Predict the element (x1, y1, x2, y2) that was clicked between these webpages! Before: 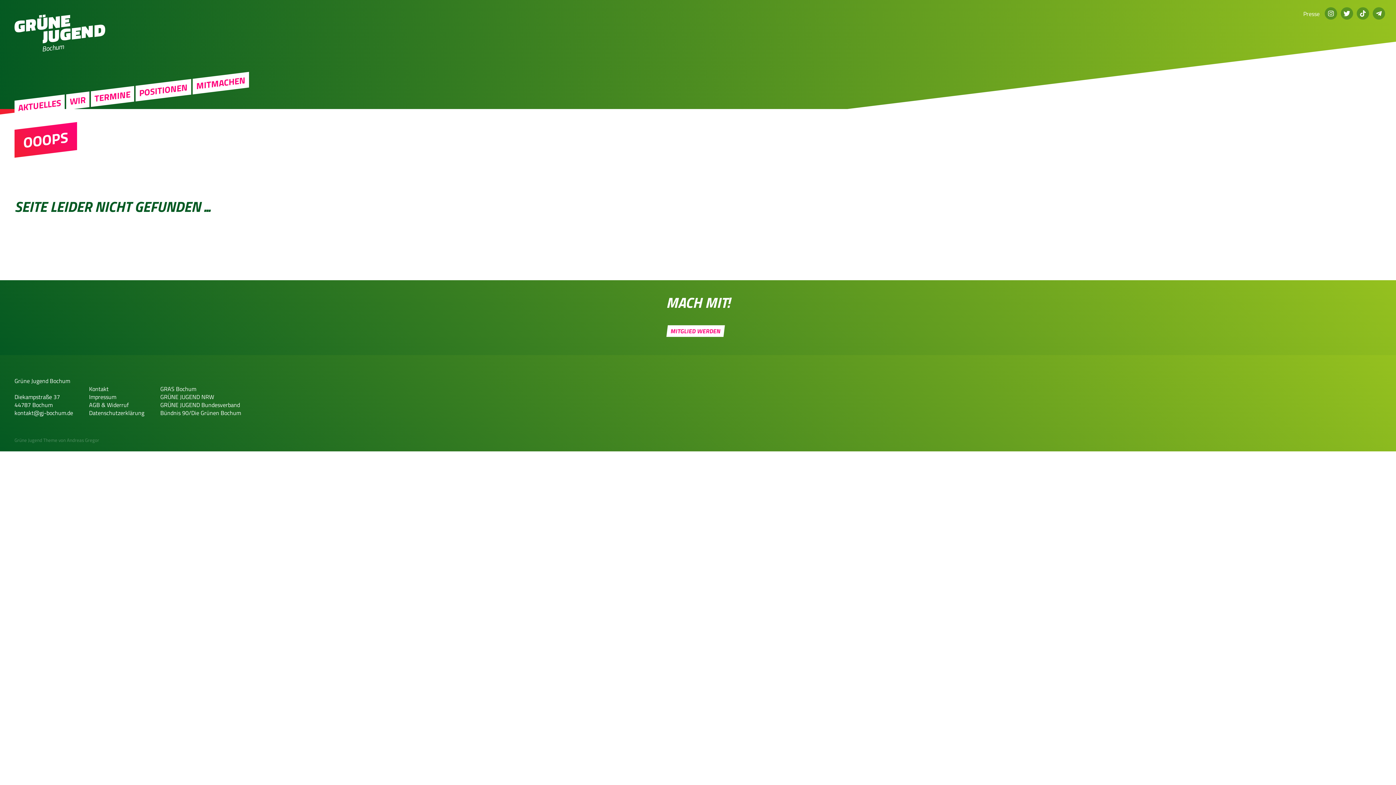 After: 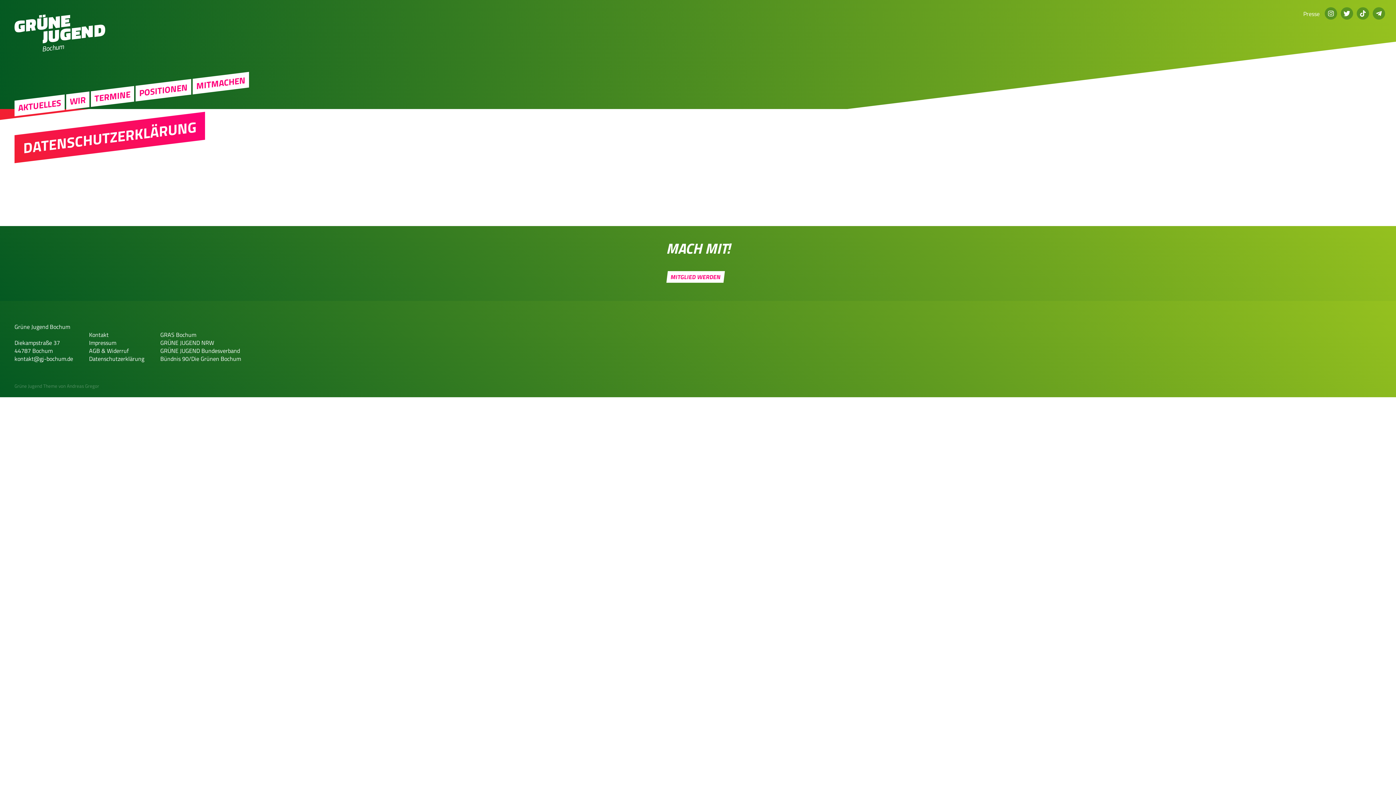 Action: label: Datenschutzerklärung bbox: (89, 409, 144, 417)